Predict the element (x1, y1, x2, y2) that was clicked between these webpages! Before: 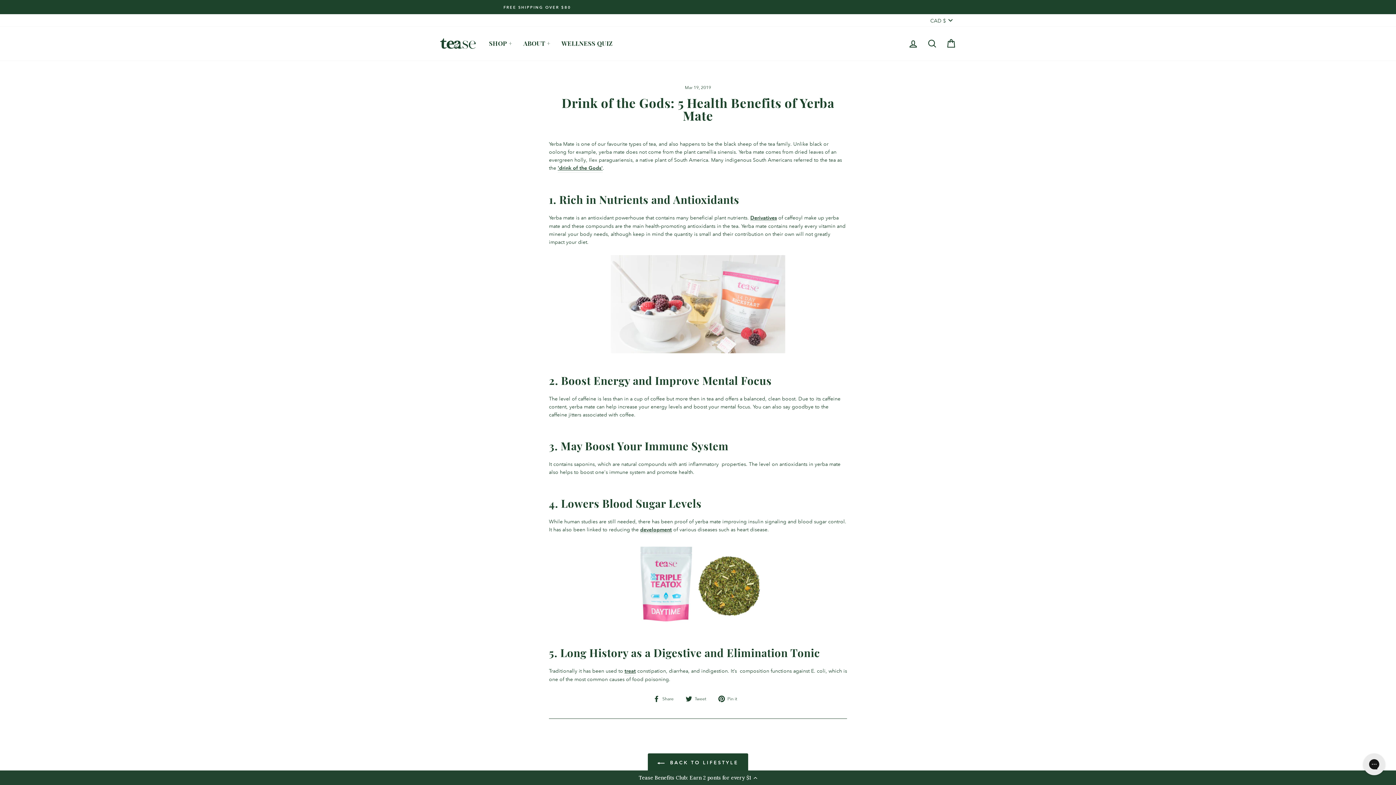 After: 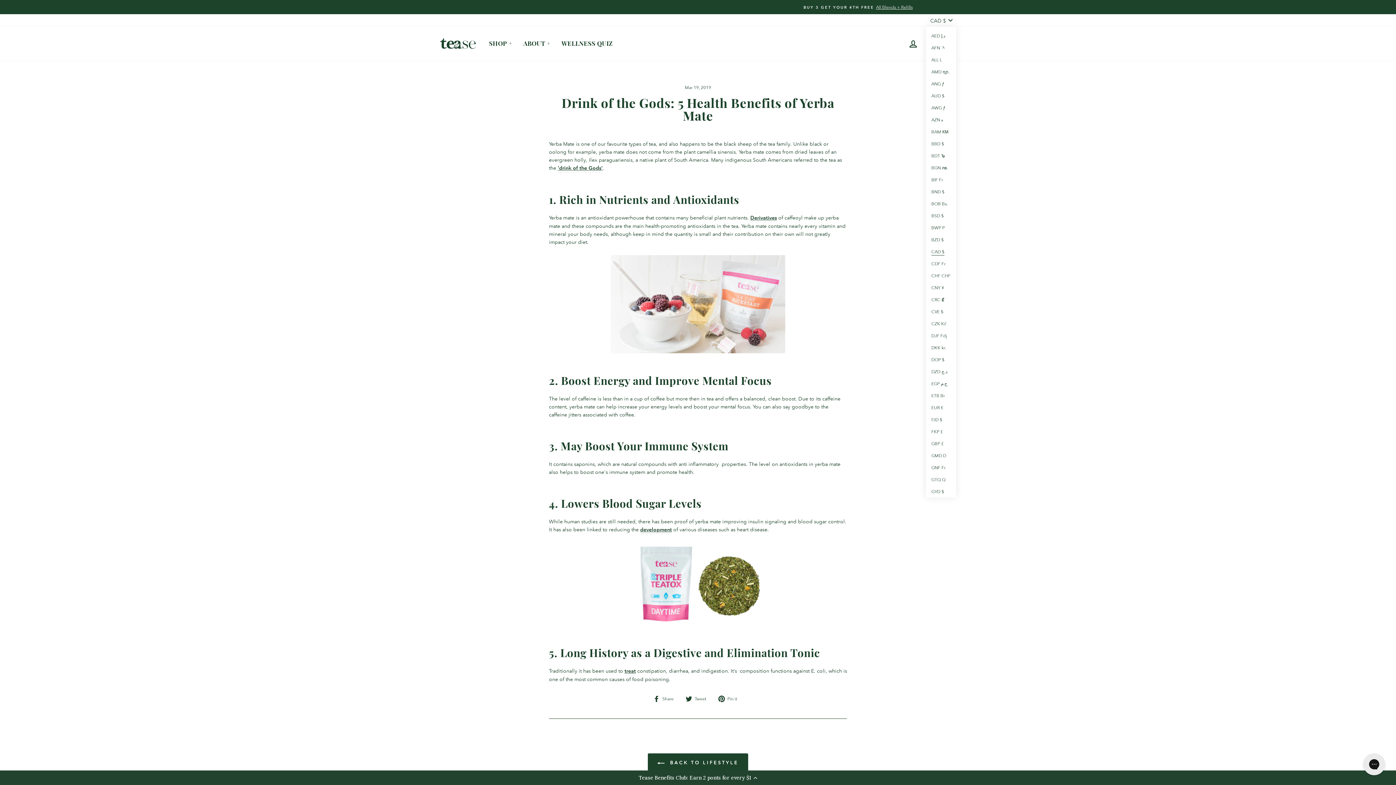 Action: bbox: (928, 14, 956, 26) label: CAD $